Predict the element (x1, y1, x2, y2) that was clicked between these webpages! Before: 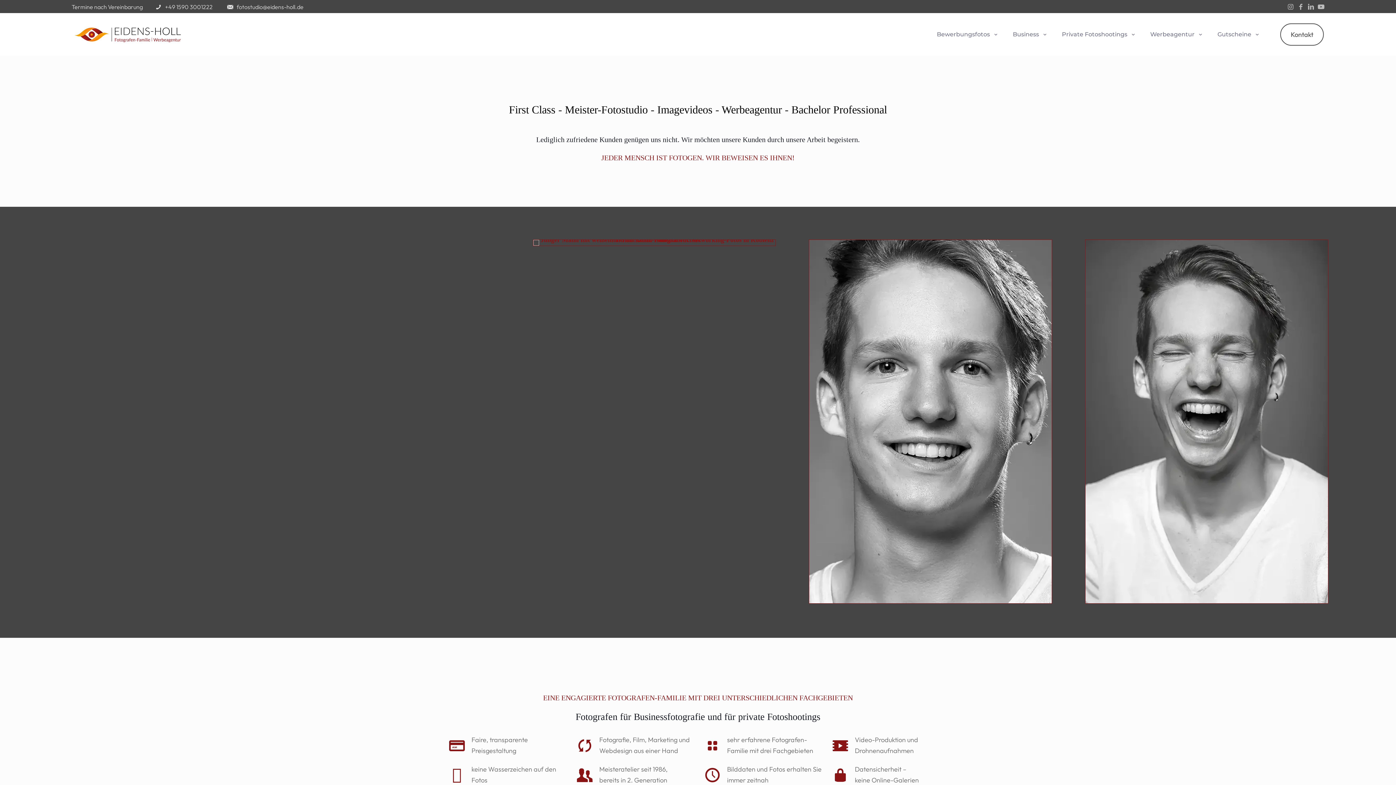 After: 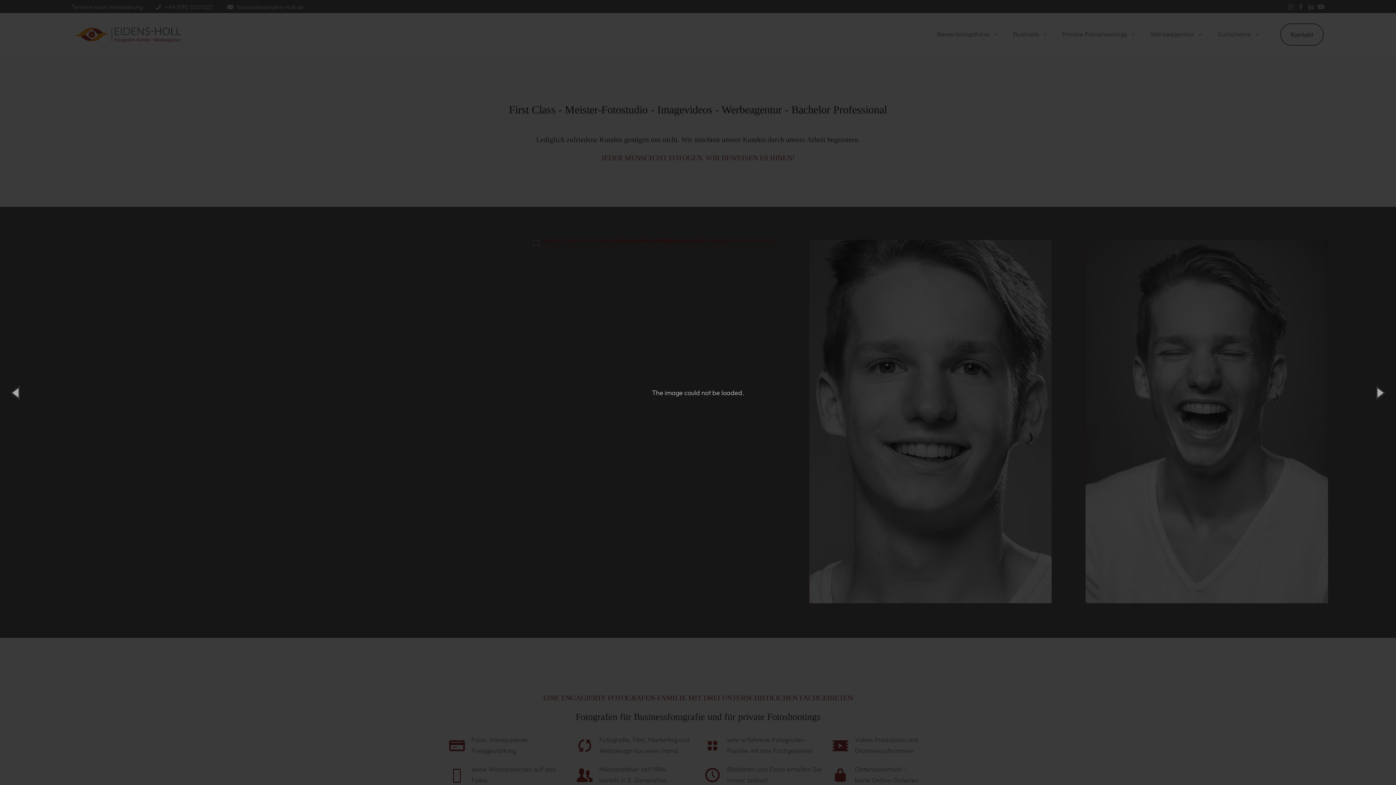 Action: bbox: (533, 240, 775, 245)